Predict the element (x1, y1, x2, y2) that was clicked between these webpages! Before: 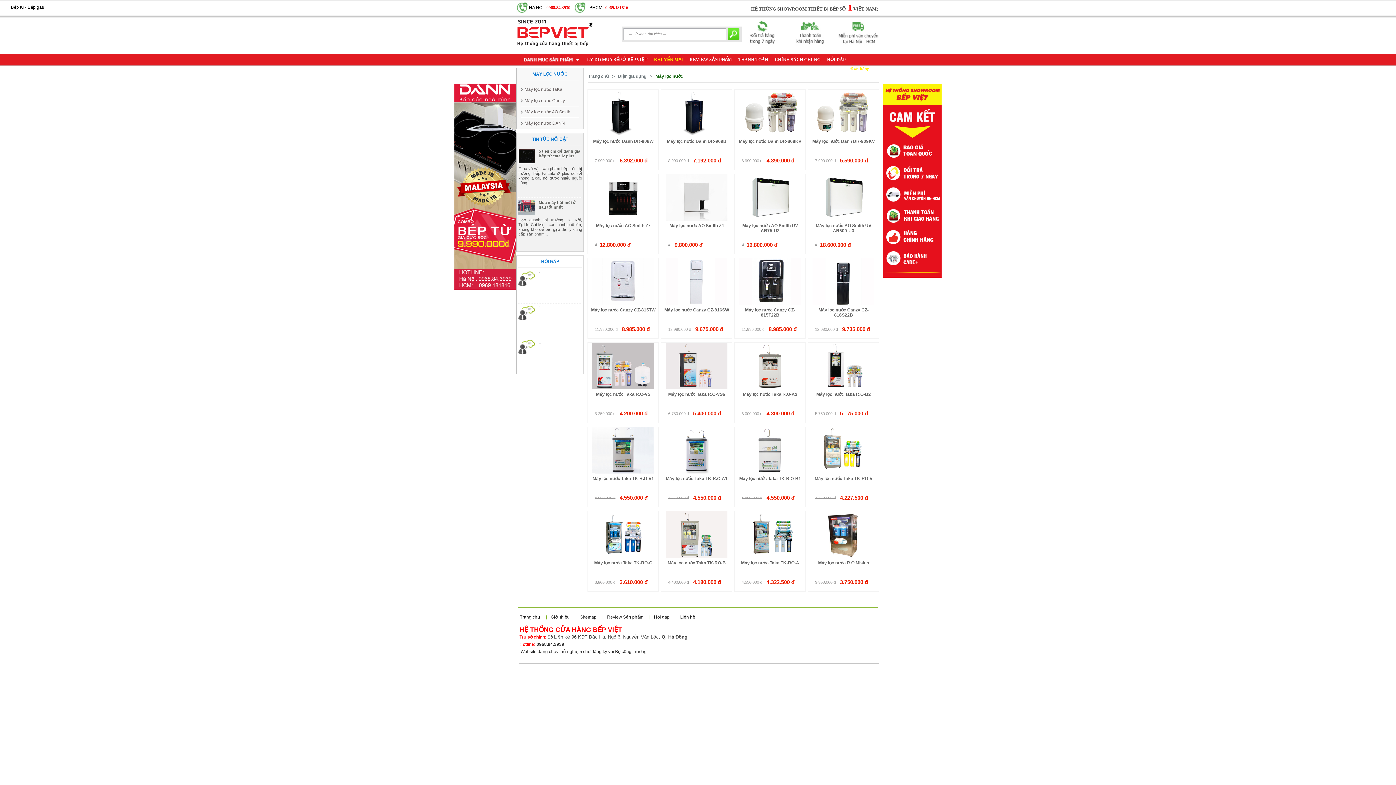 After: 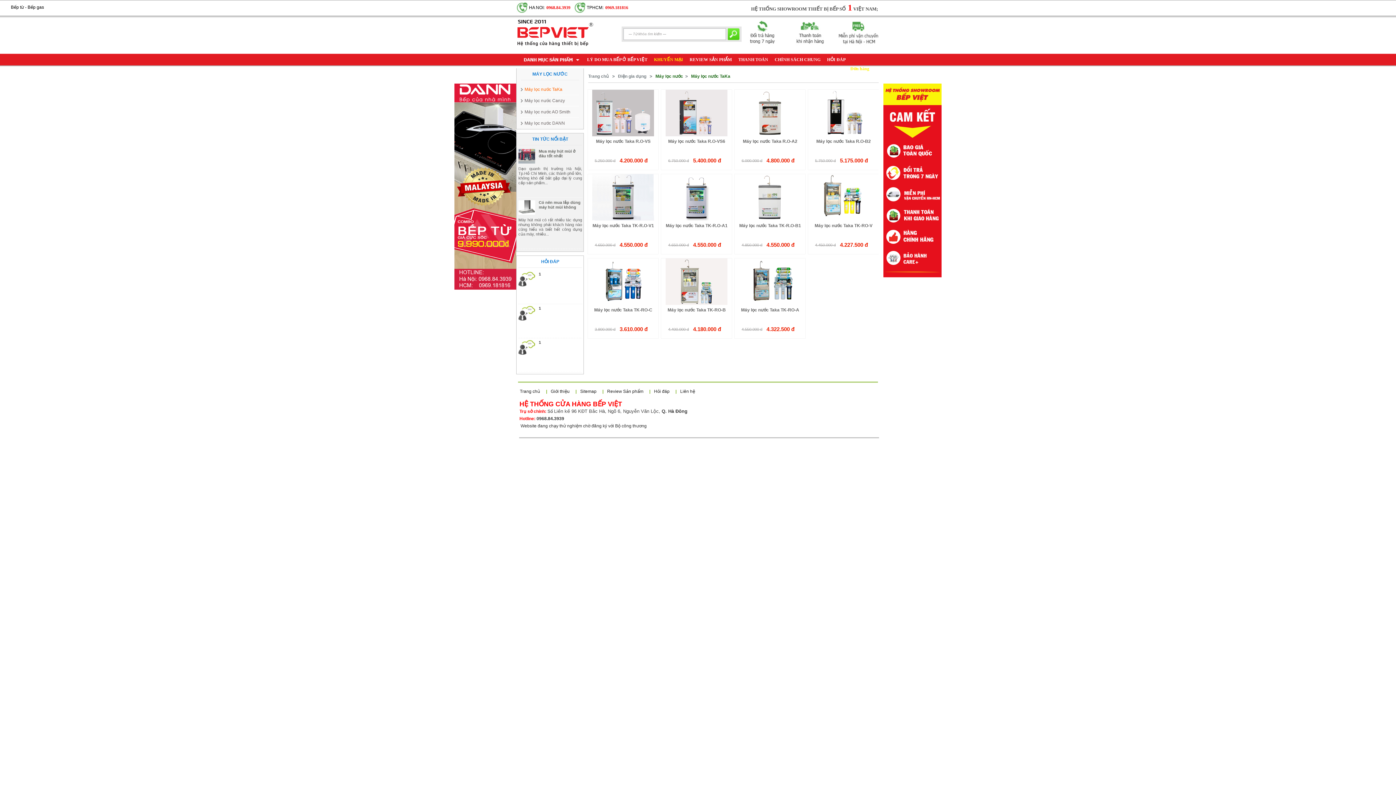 Action: bbox: (524, 86, 562, 92) label: Máy lọc nước TaKa